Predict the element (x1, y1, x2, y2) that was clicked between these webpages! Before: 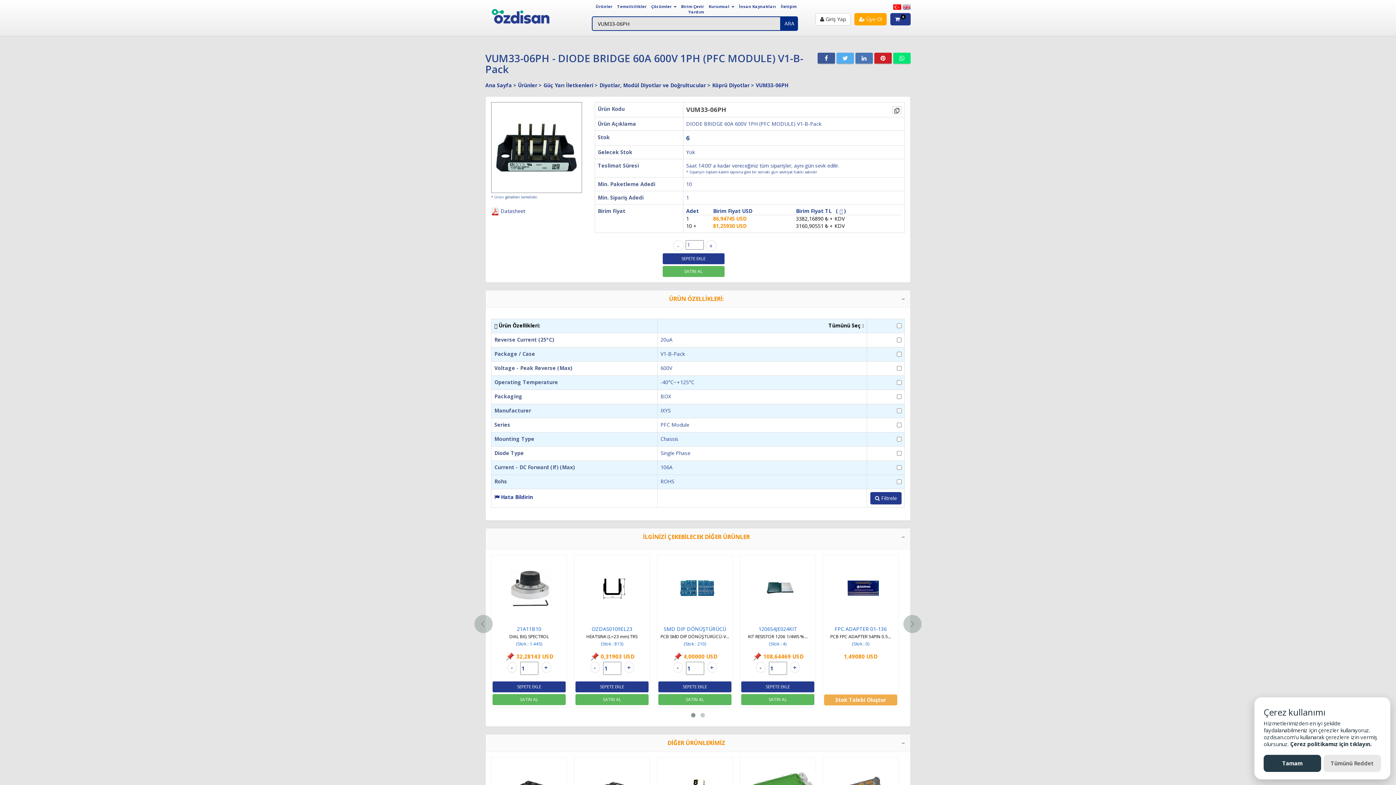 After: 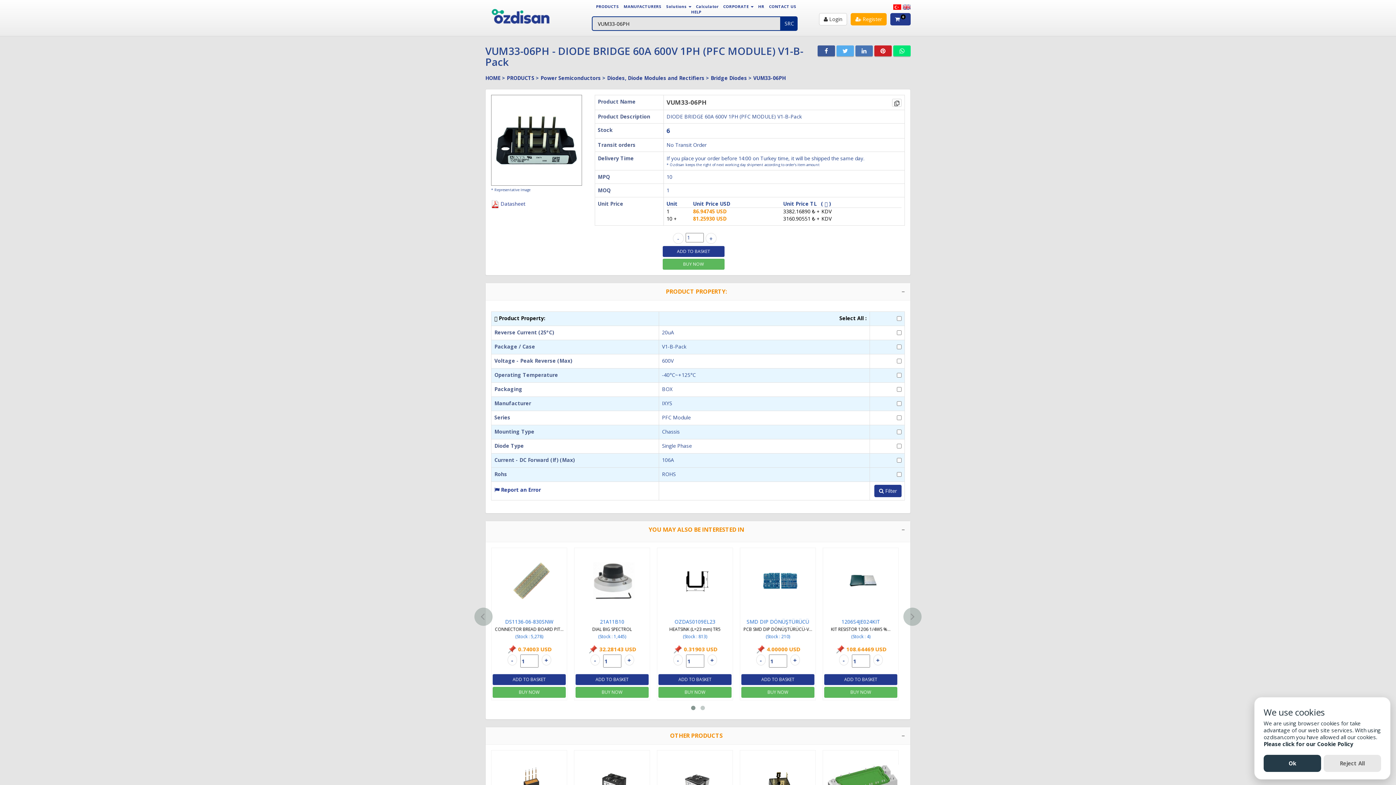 Action: bbox: (902, 4, 910, 11)